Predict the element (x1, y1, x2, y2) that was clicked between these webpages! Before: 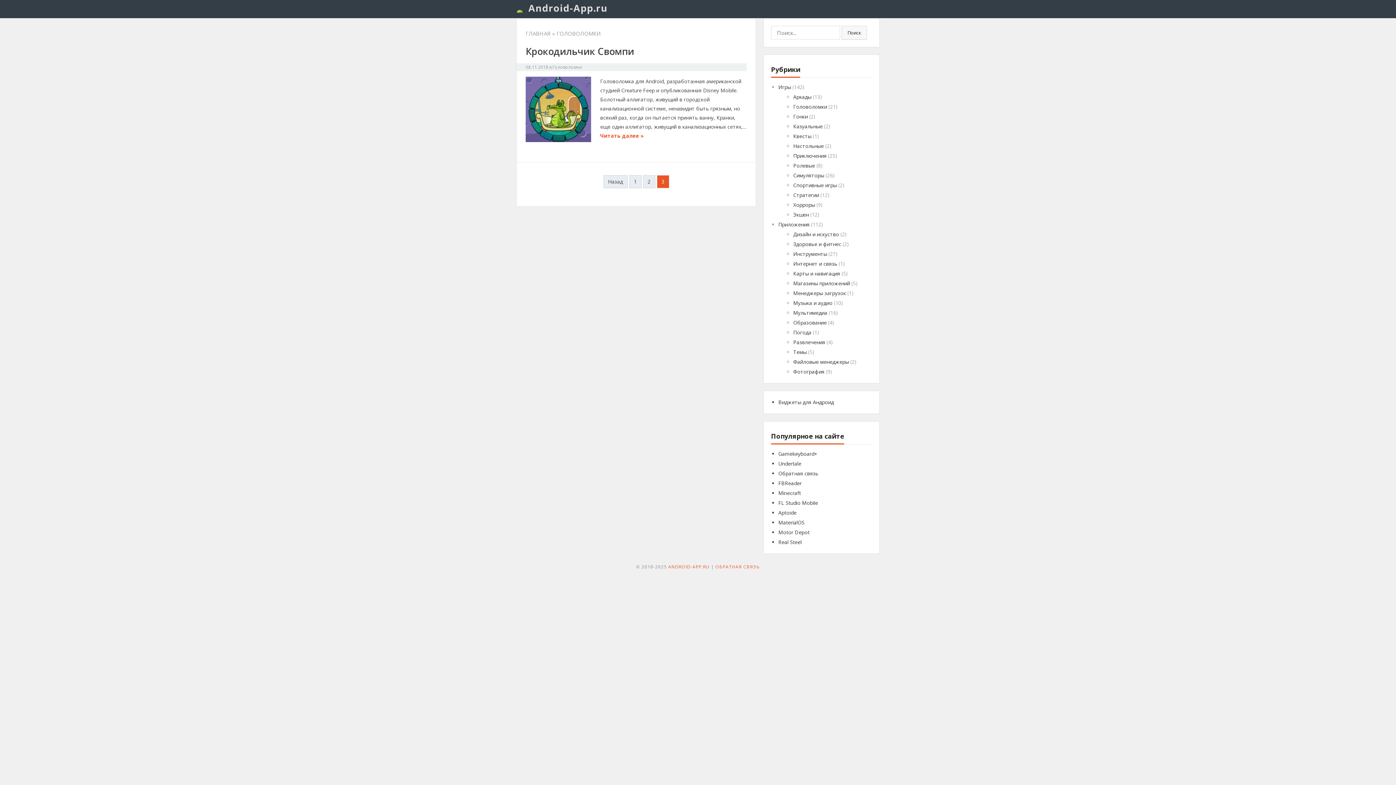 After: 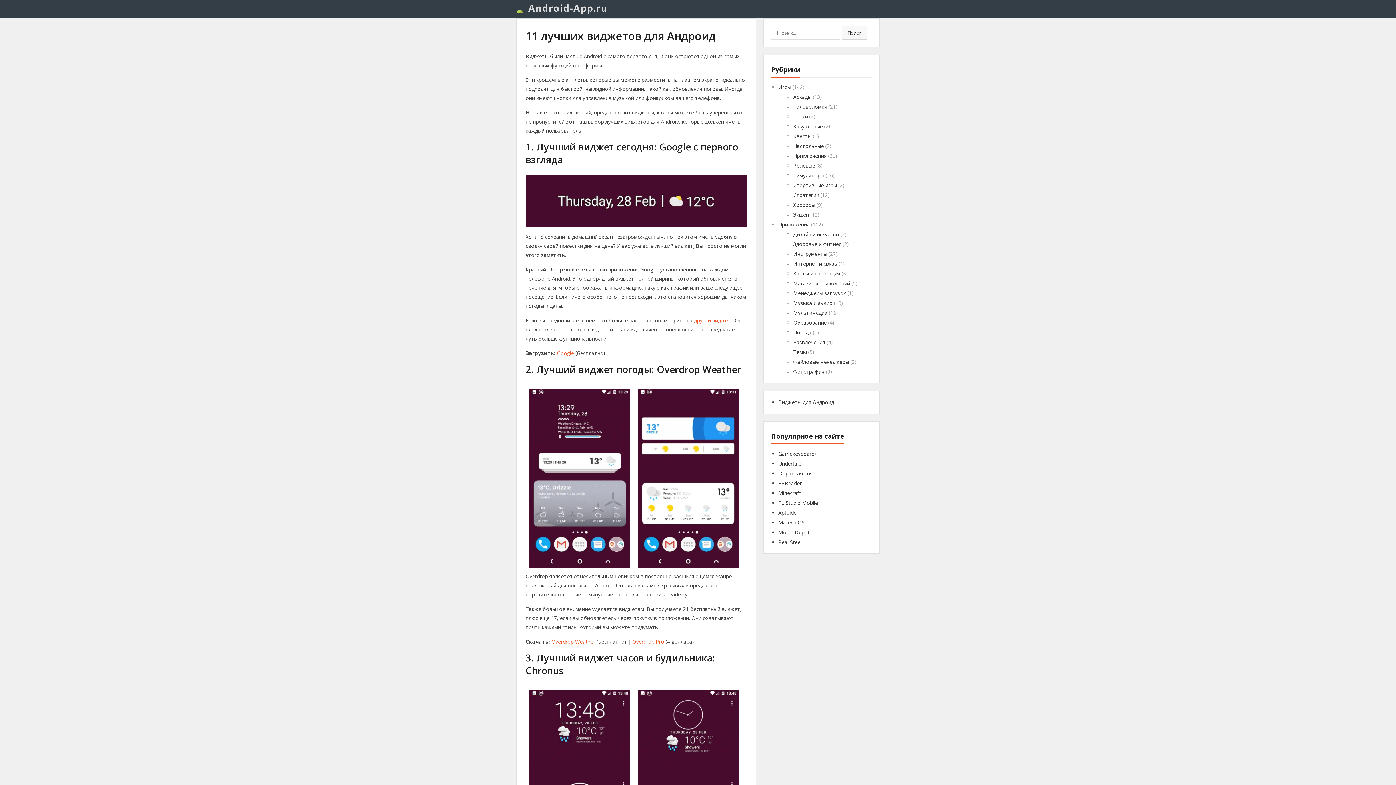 Action: bbox: (778, 398, 834, 405) label: Виджеты для Андроид